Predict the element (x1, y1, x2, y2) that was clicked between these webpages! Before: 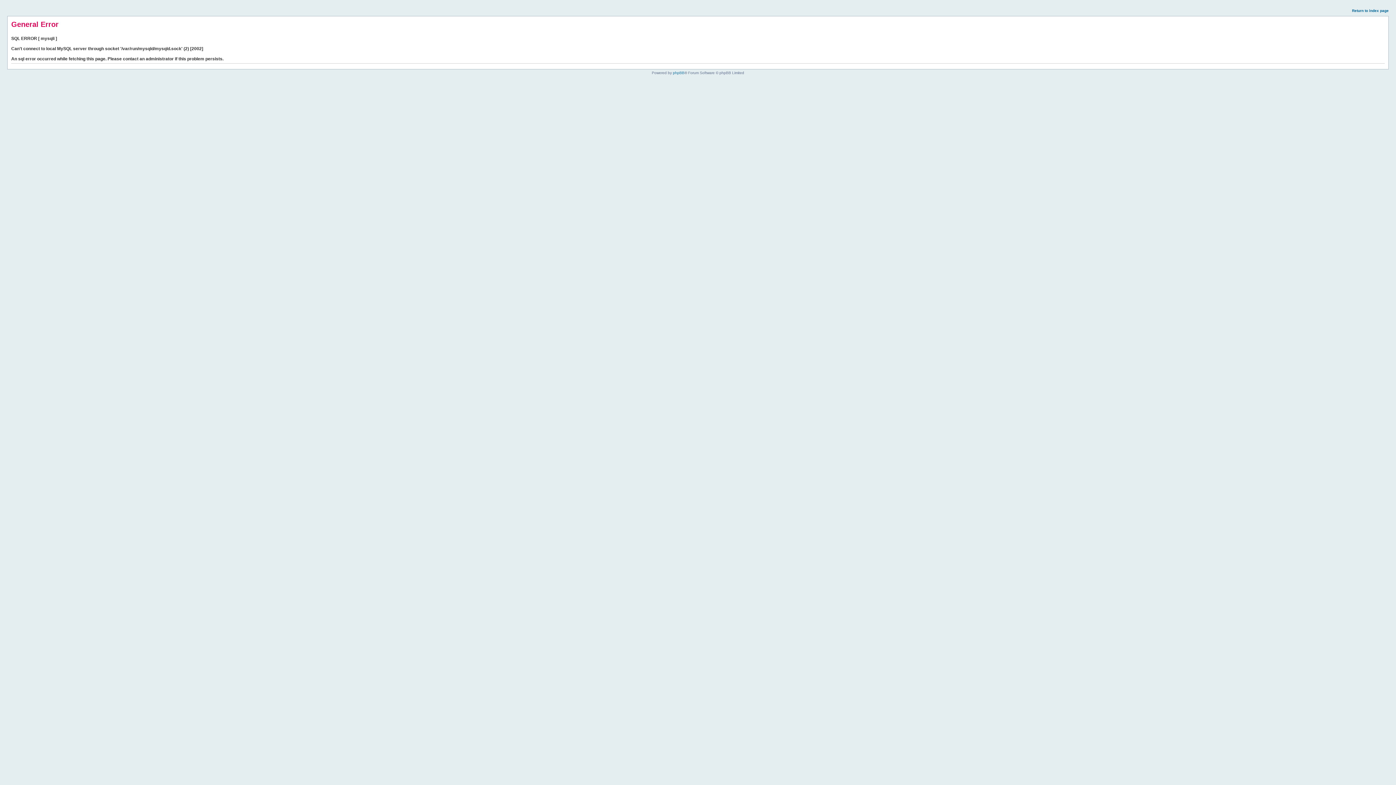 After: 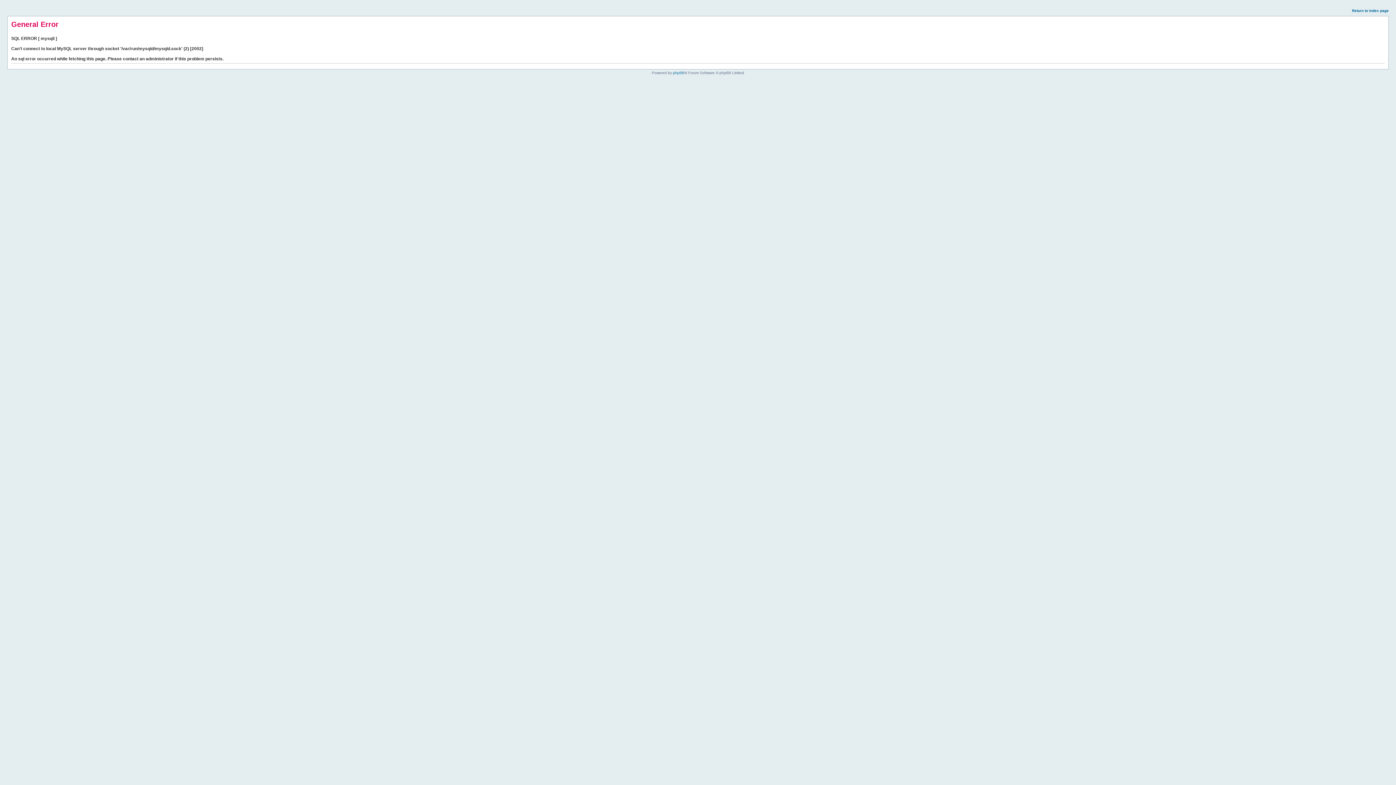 Action: bbox: (1352, 8, 1389, 12) label: Return to index page